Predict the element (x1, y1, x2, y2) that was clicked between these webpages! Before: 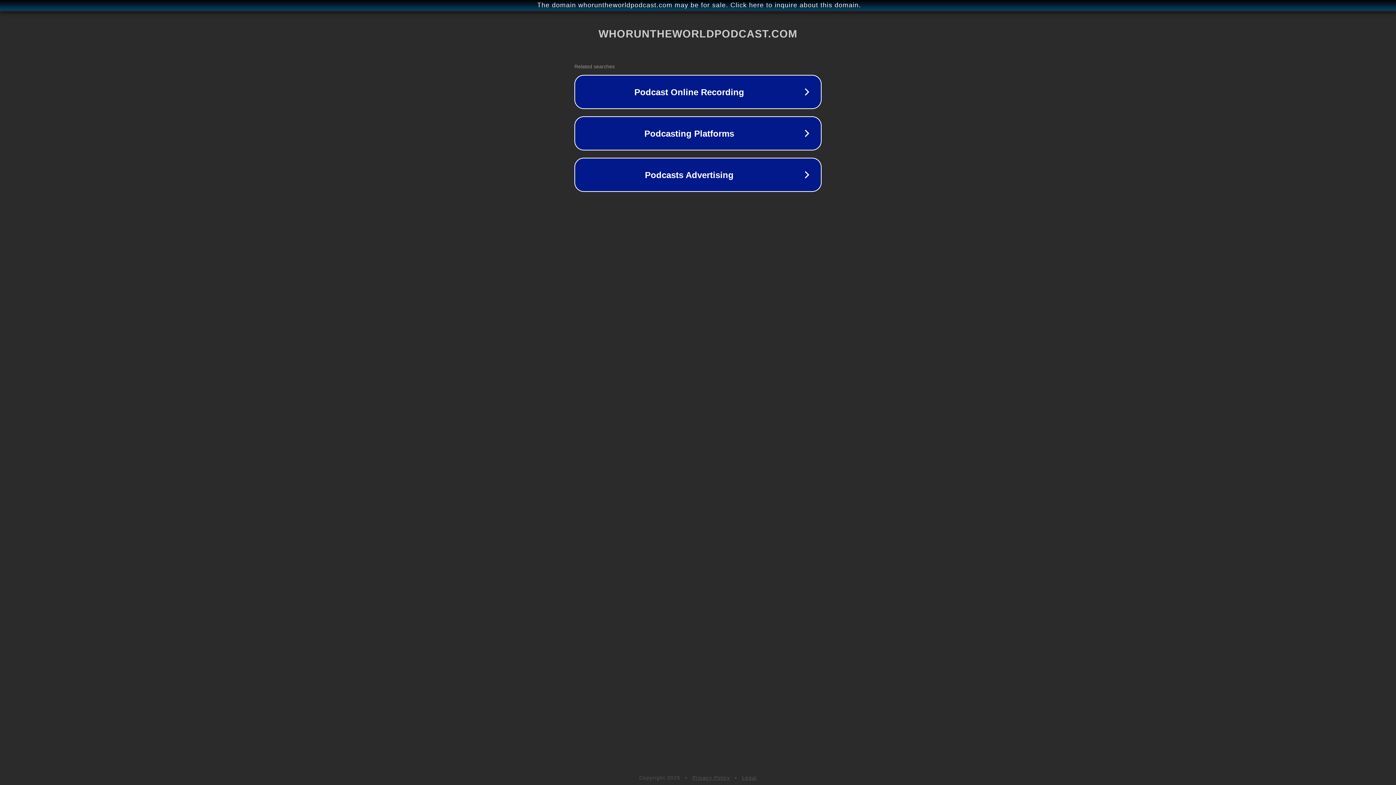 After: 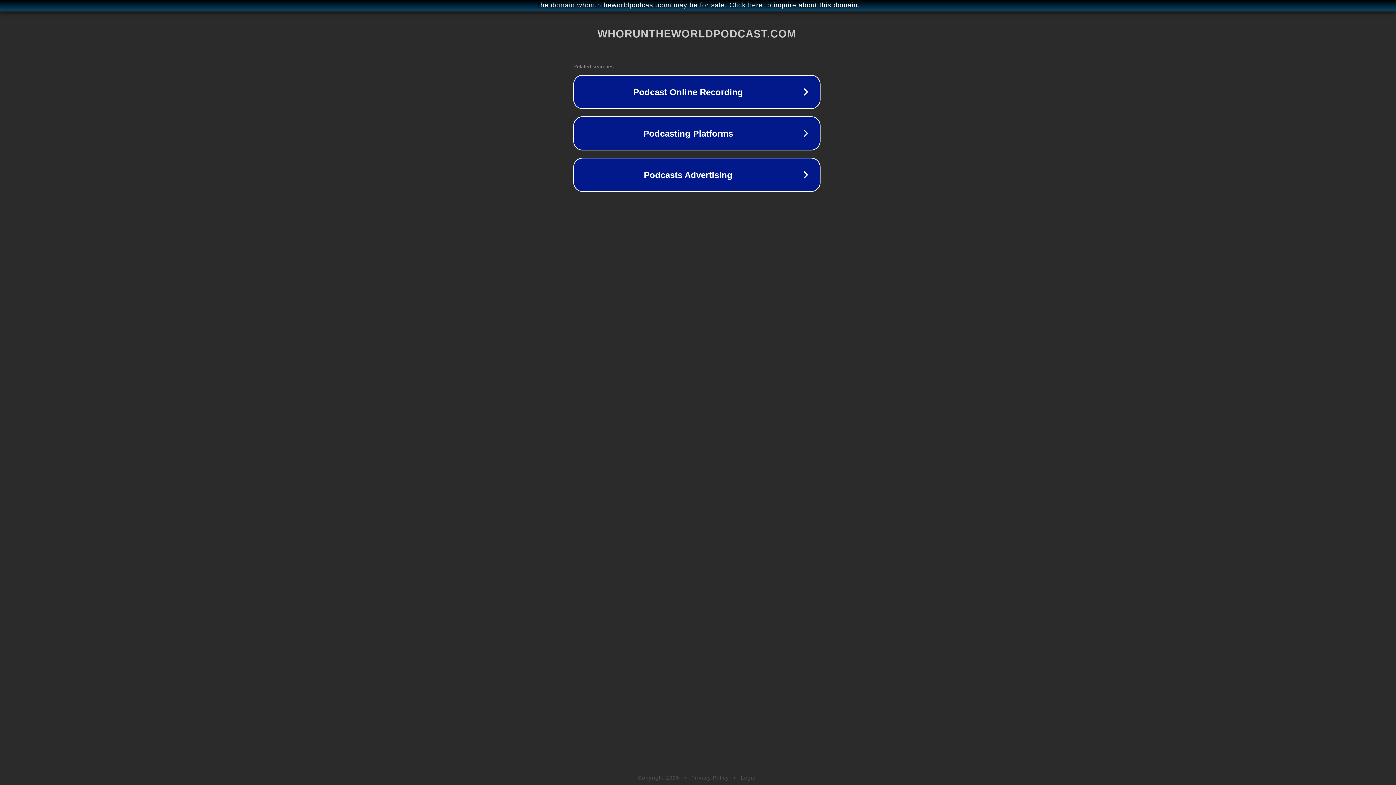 Action: label: The domain whoruntheworldpodcast.com may be for sale. Click here to inquire about this domain. bbox: (1, 1, 1397, 9)